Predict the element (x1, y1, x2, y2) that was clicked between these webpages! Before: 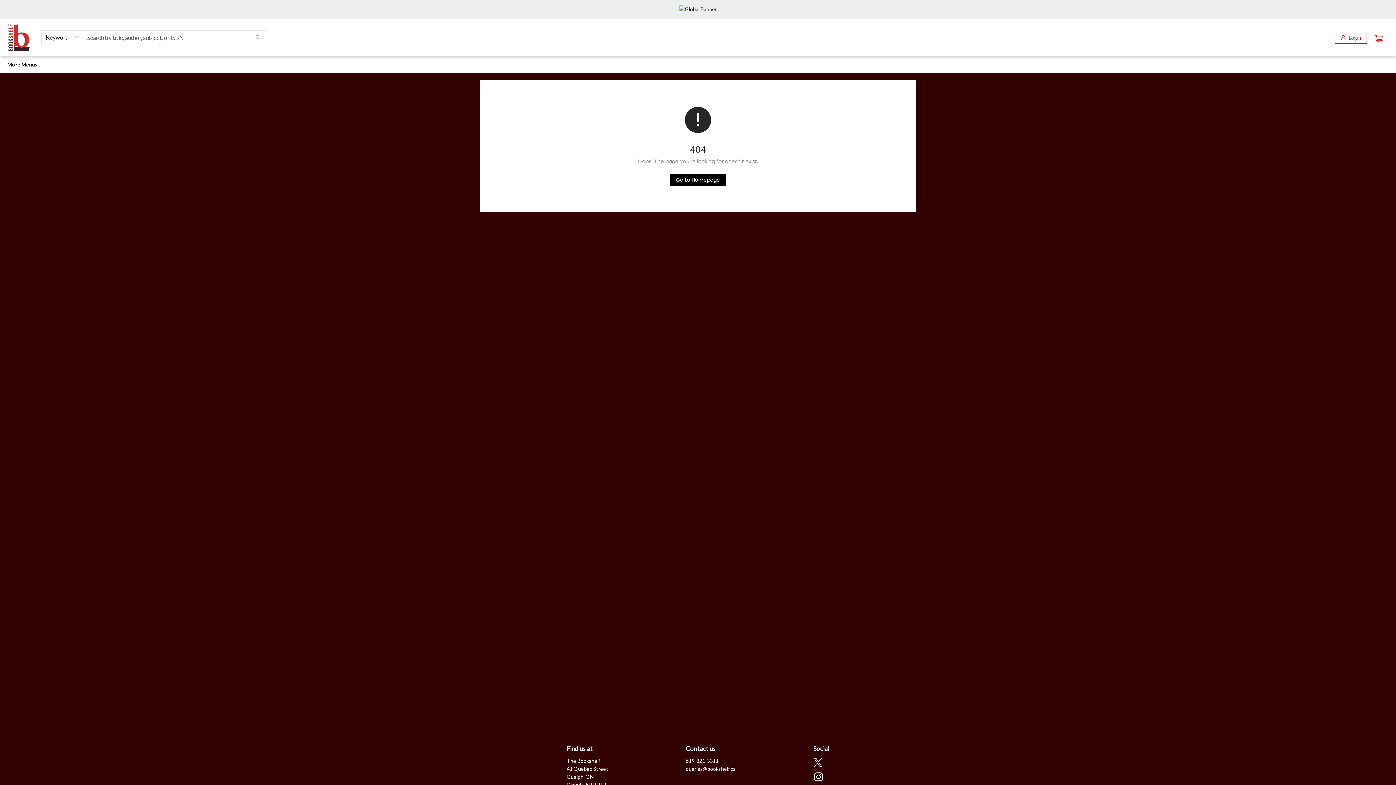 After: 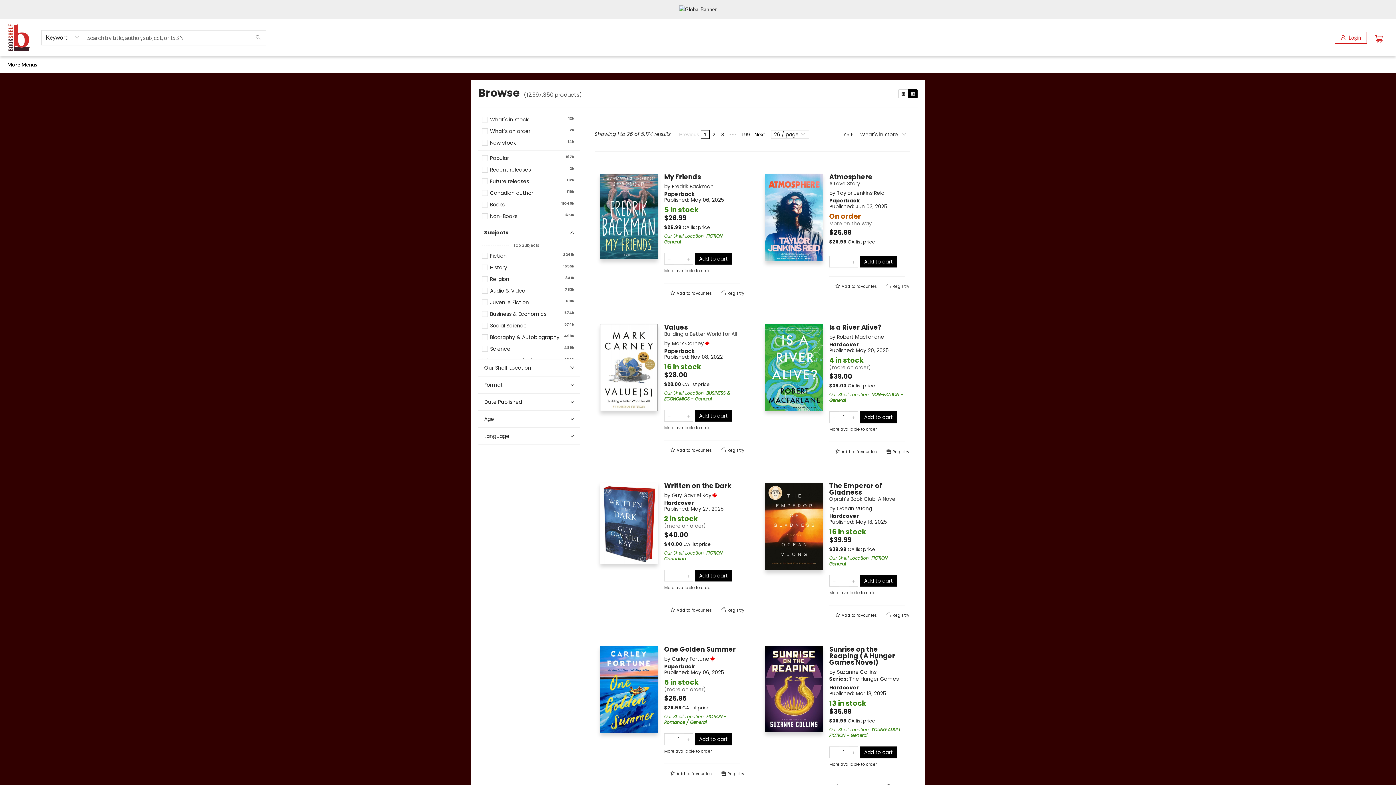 Action: label: Search bbox: (250, 30, 265, 44)